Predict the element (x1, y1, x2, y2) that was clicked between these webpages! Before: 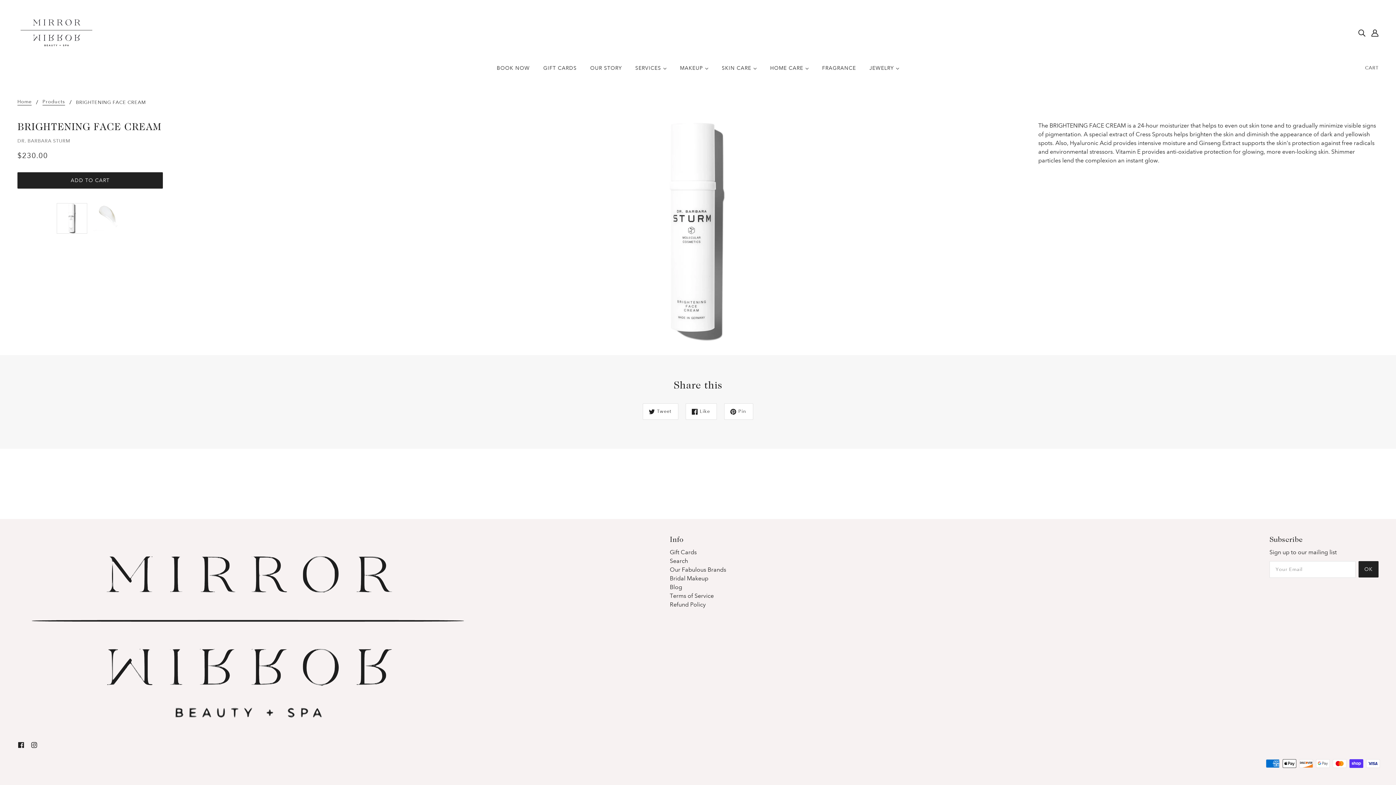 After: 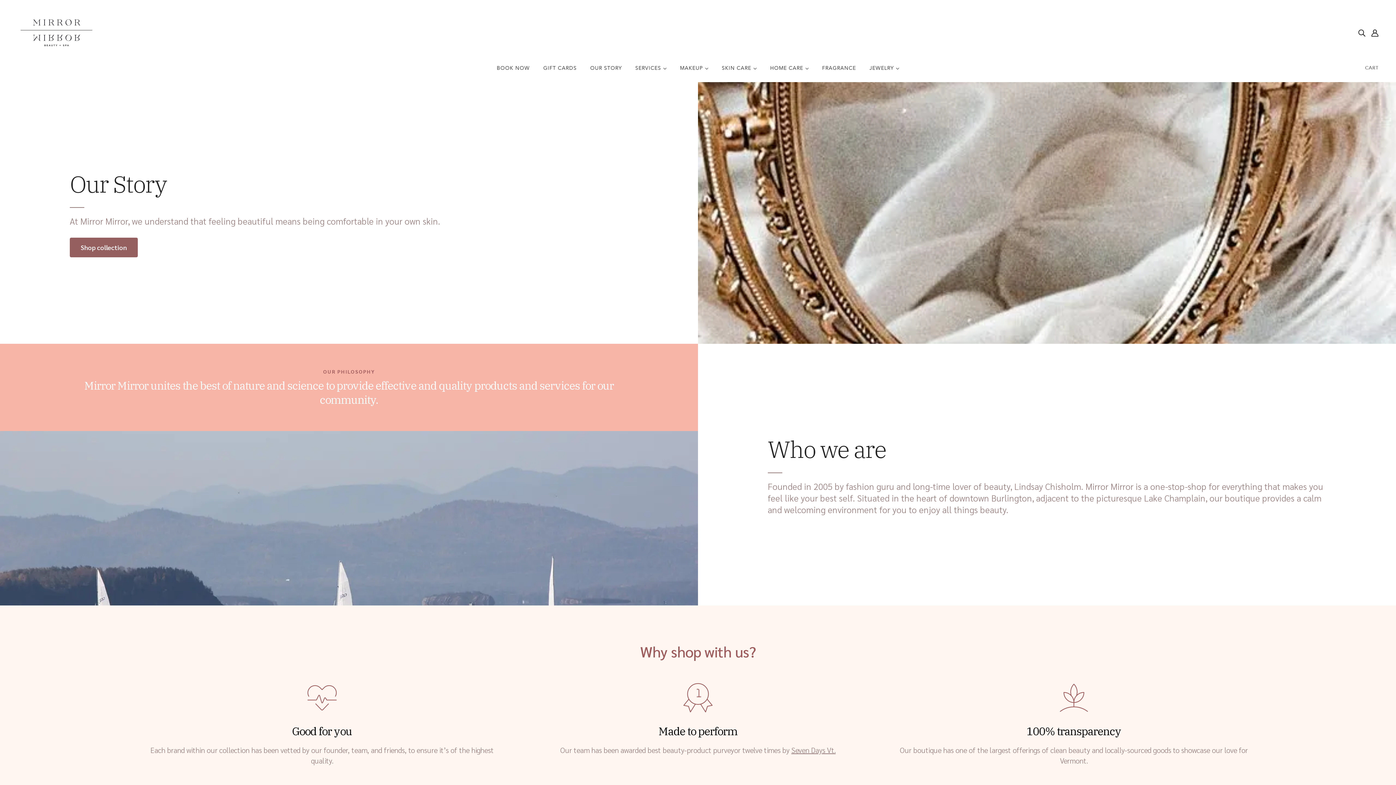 Action: label: OUR STORY bbox: (584, 59, 627, 82)